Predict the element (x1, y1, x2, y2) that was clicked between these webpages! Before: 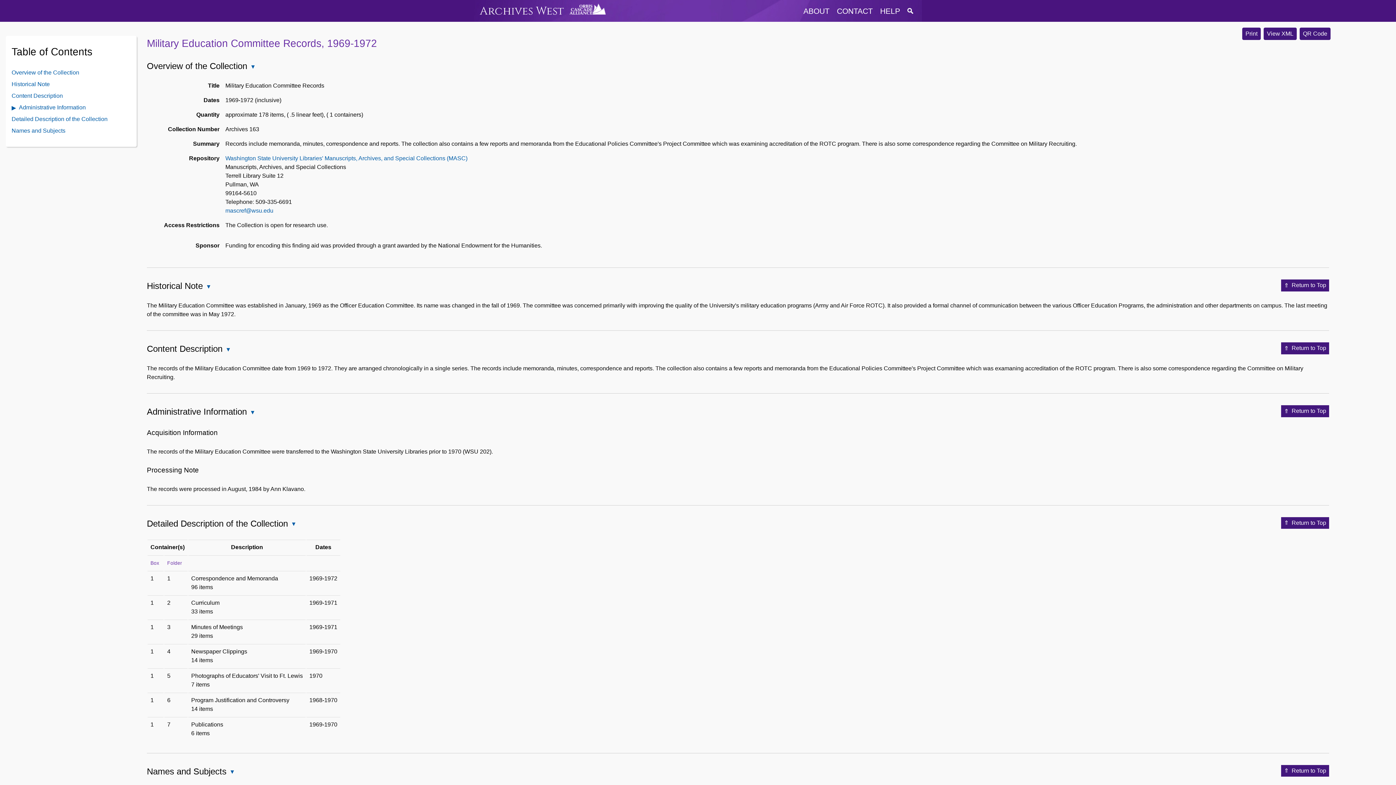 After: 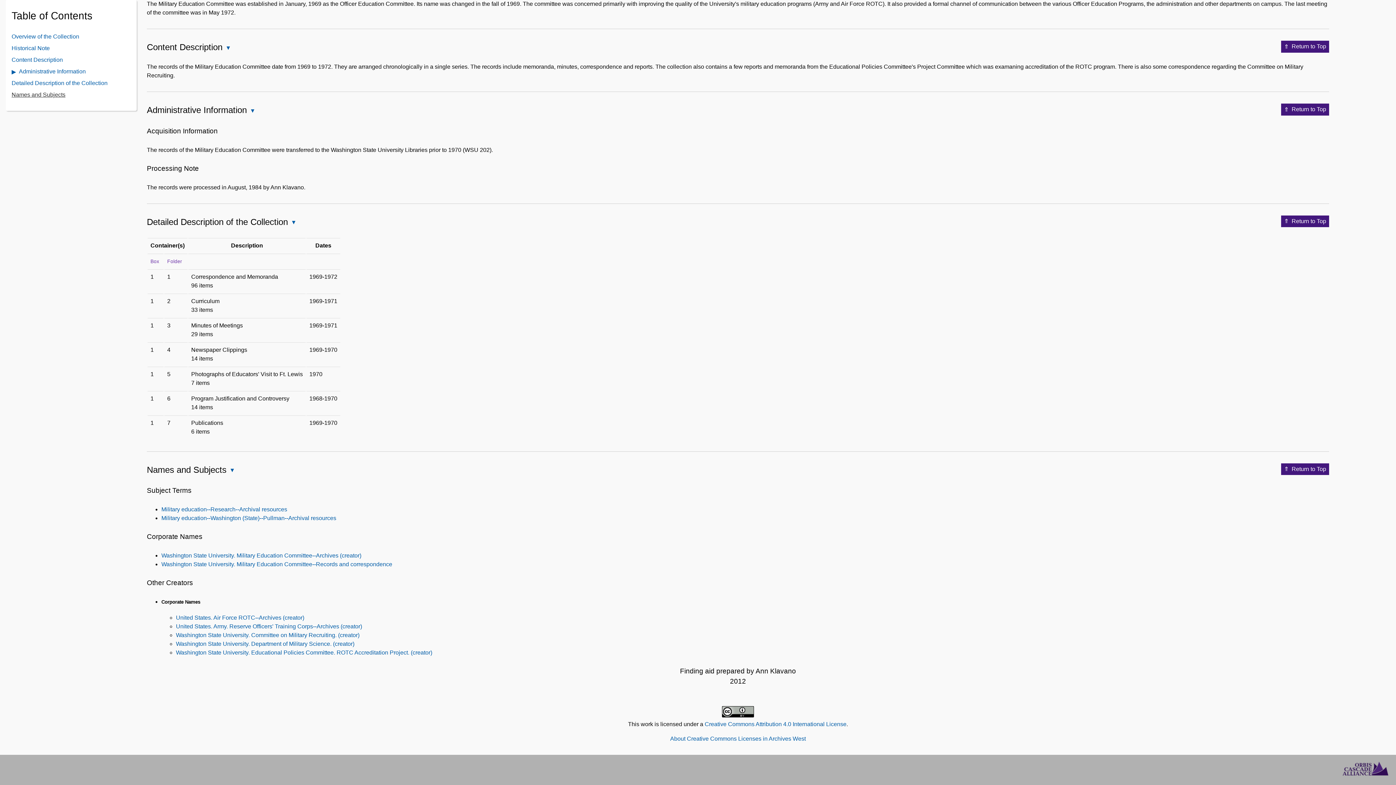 Action: label: Content Description bbox: (11, 92, 62, 98)